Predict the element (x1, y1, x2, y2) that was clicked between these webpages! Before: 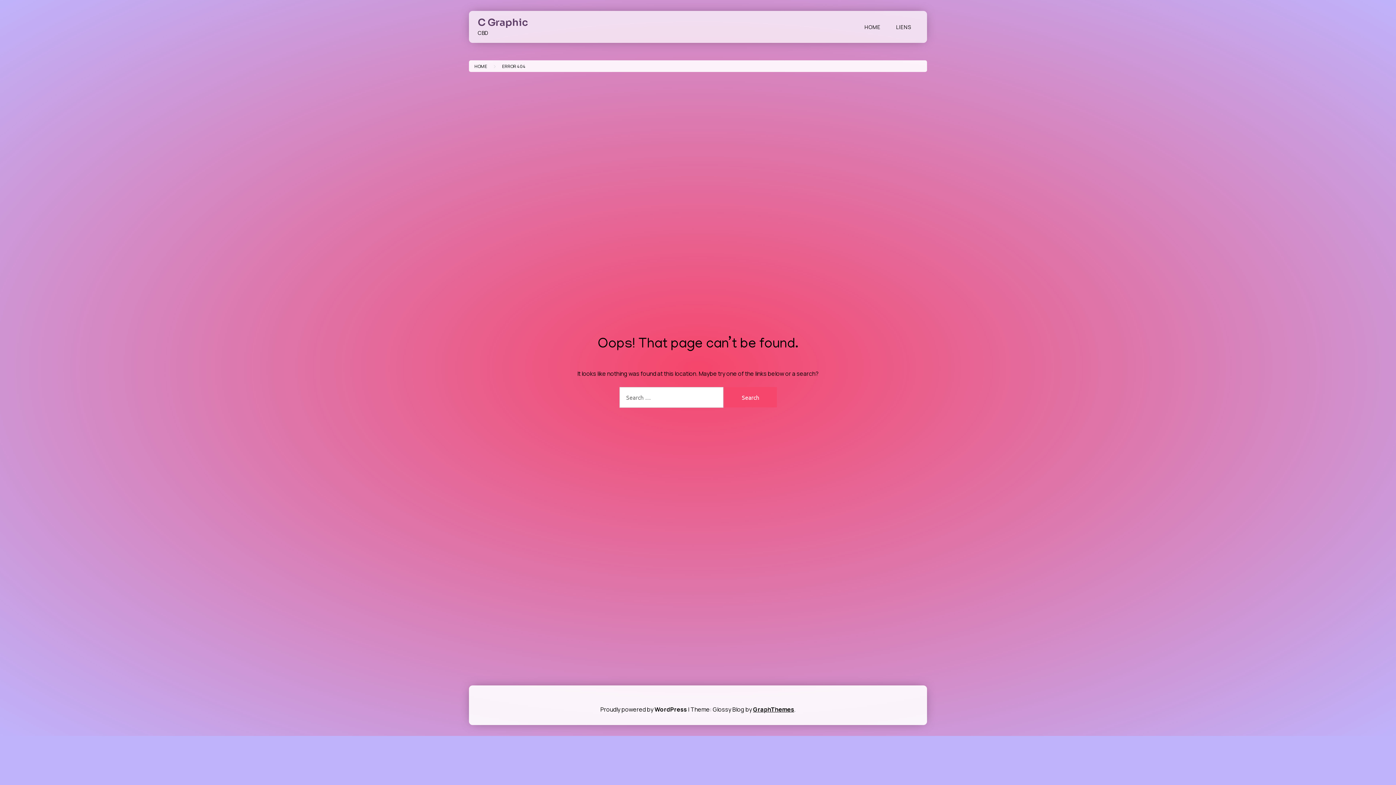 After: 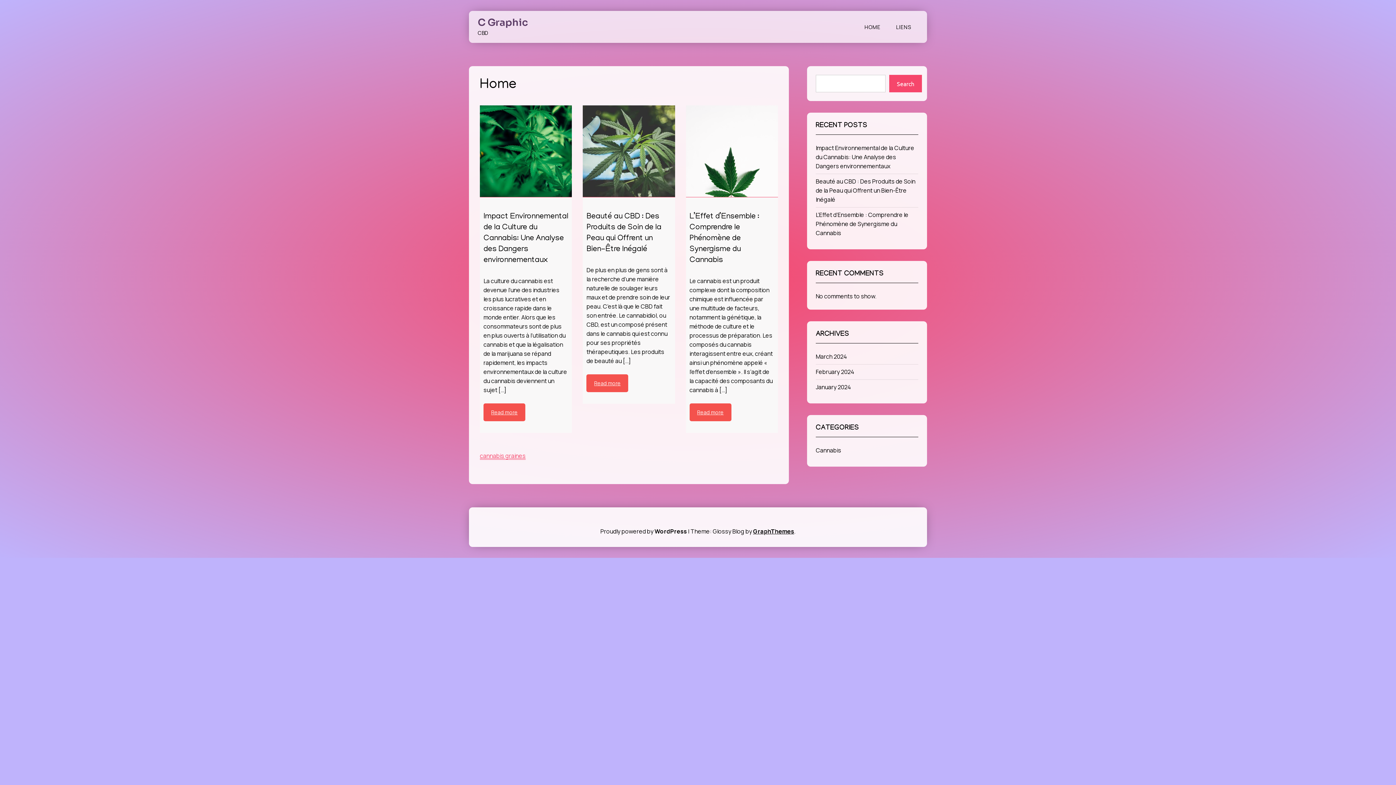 Action: label: HOME bbox: (857, 19, 888, 34)